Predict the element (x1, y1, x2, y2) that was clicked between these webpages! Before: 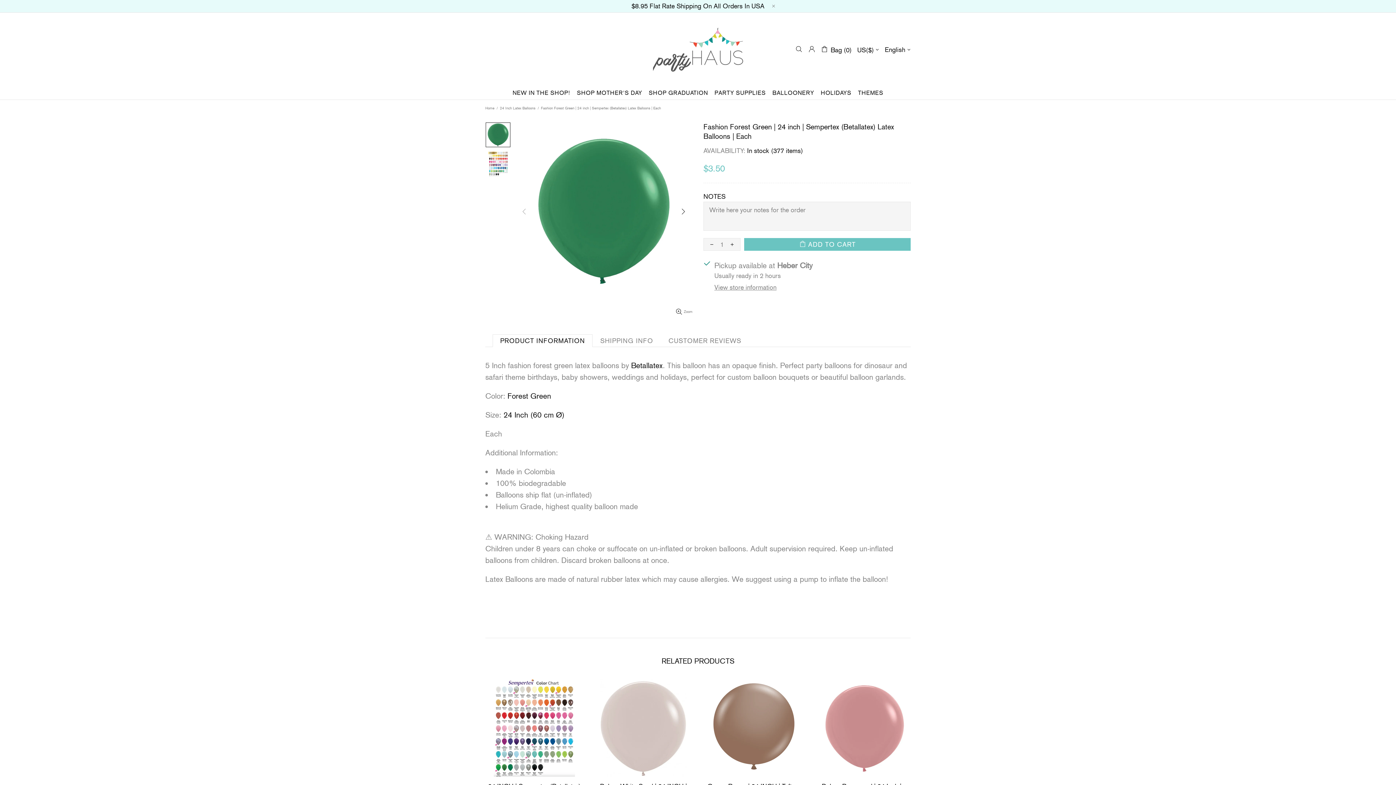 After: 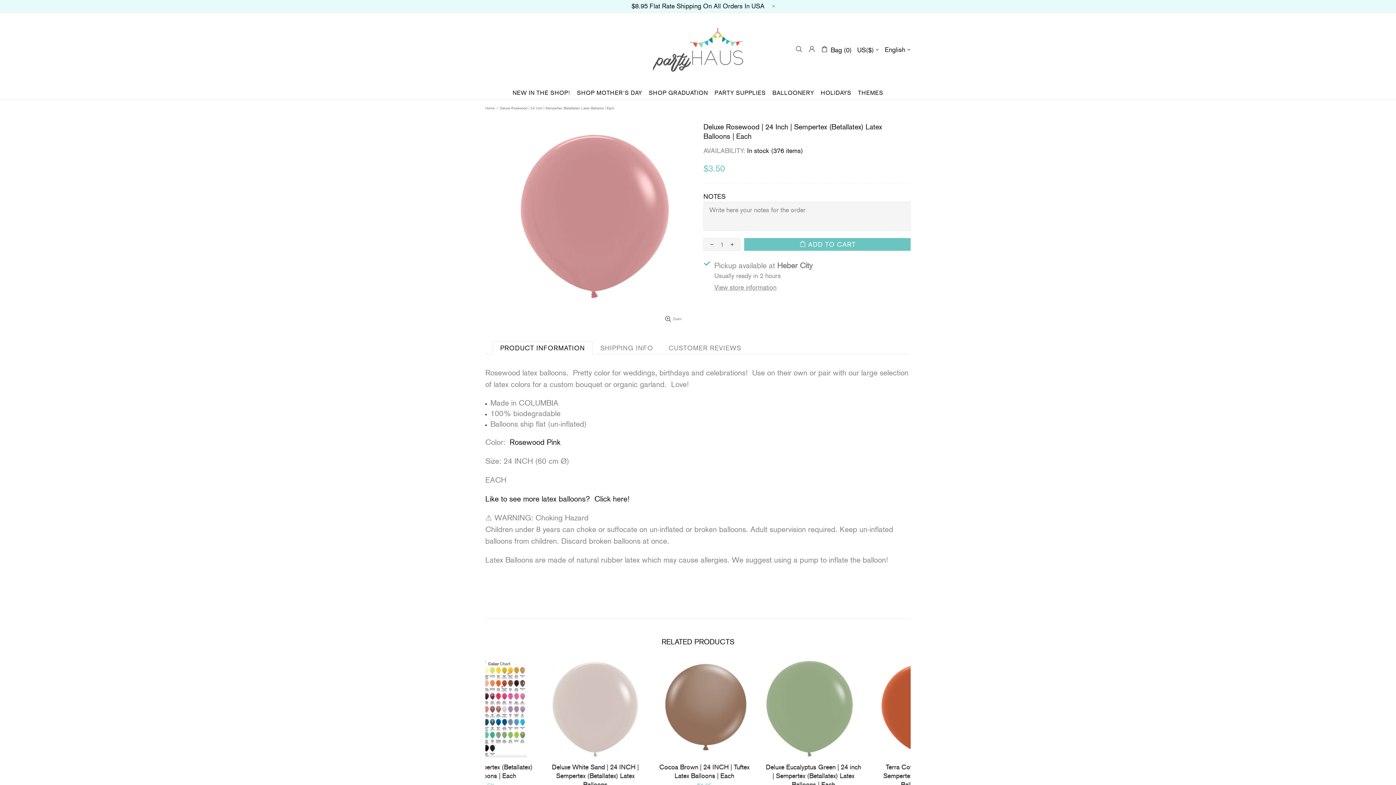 Action: bbox: (812, 678, 910, 777)